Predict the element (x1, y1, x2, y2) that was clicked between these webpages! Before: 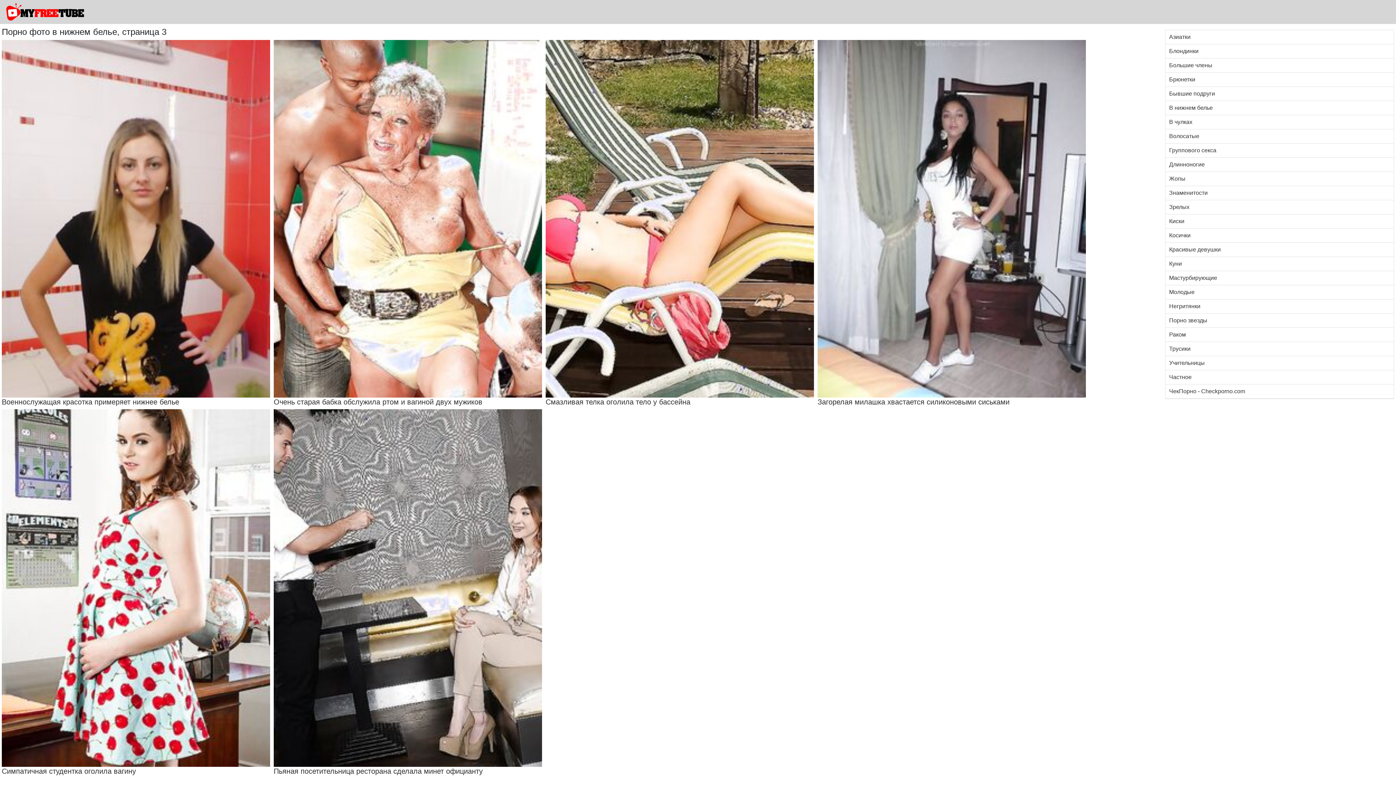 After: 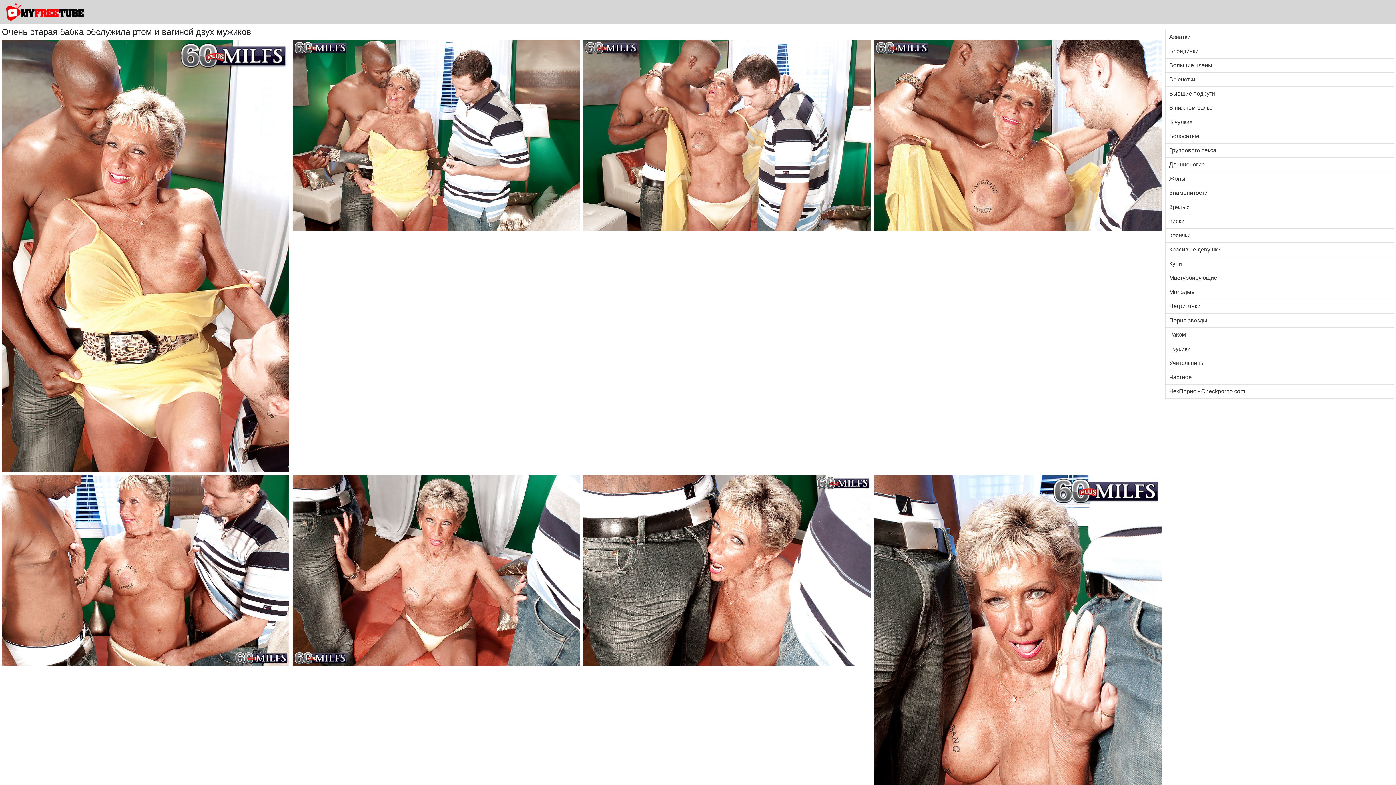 Action: label: Очень старая бабка обслужила ртом и вагиной двух мужиков bbox: (273, 40, 542, 406)